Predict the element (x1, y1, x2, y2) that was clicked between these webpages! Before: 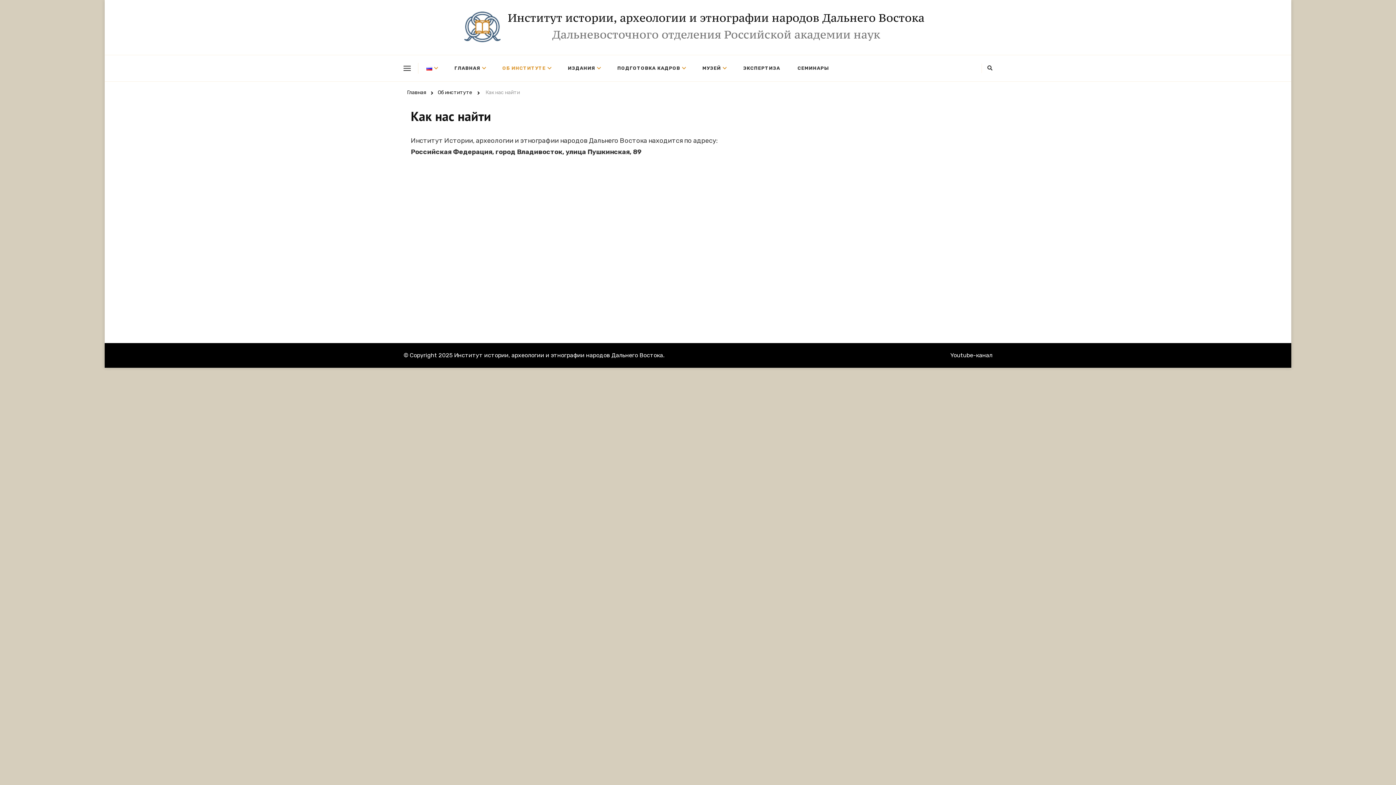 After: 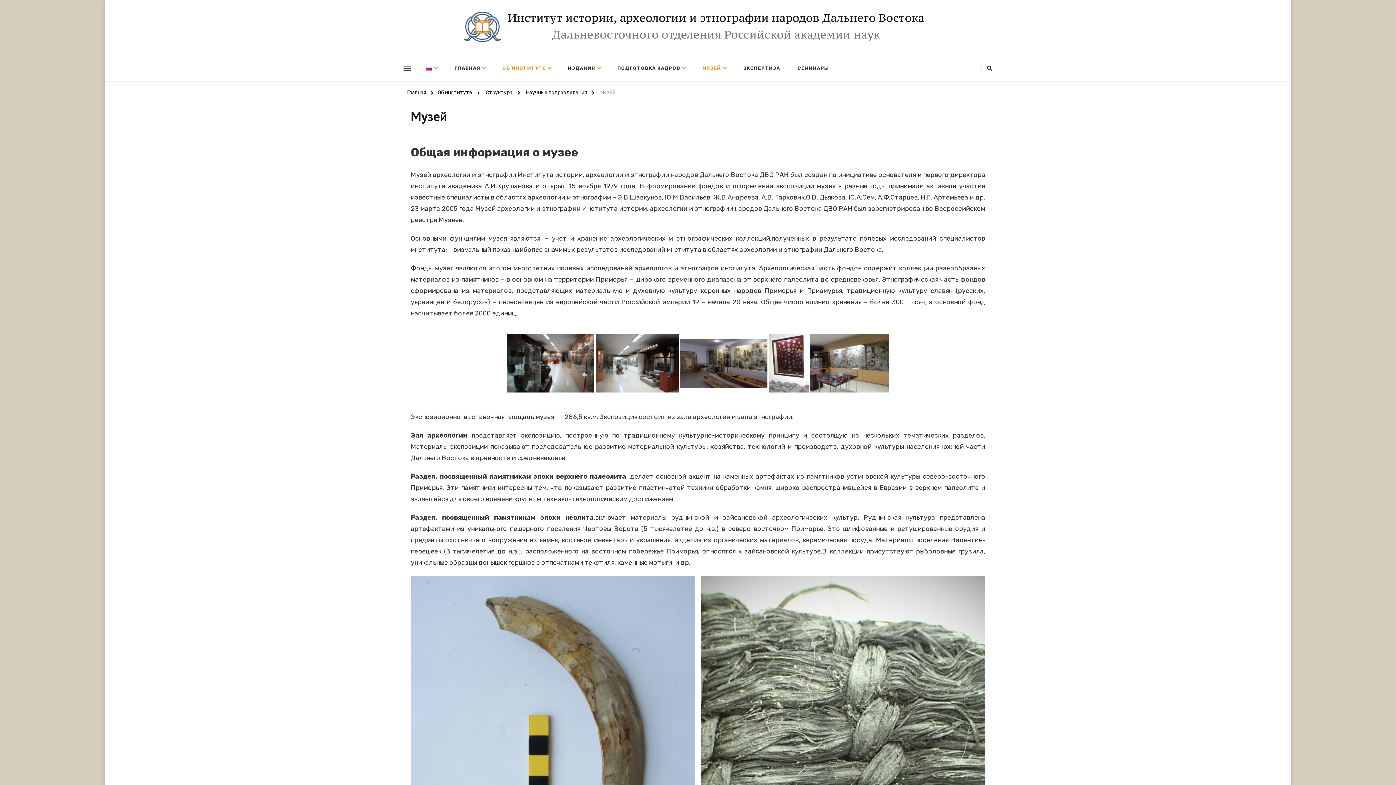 Action: bbox: (694, 58, 733, 77) label: МУЗЕЙ